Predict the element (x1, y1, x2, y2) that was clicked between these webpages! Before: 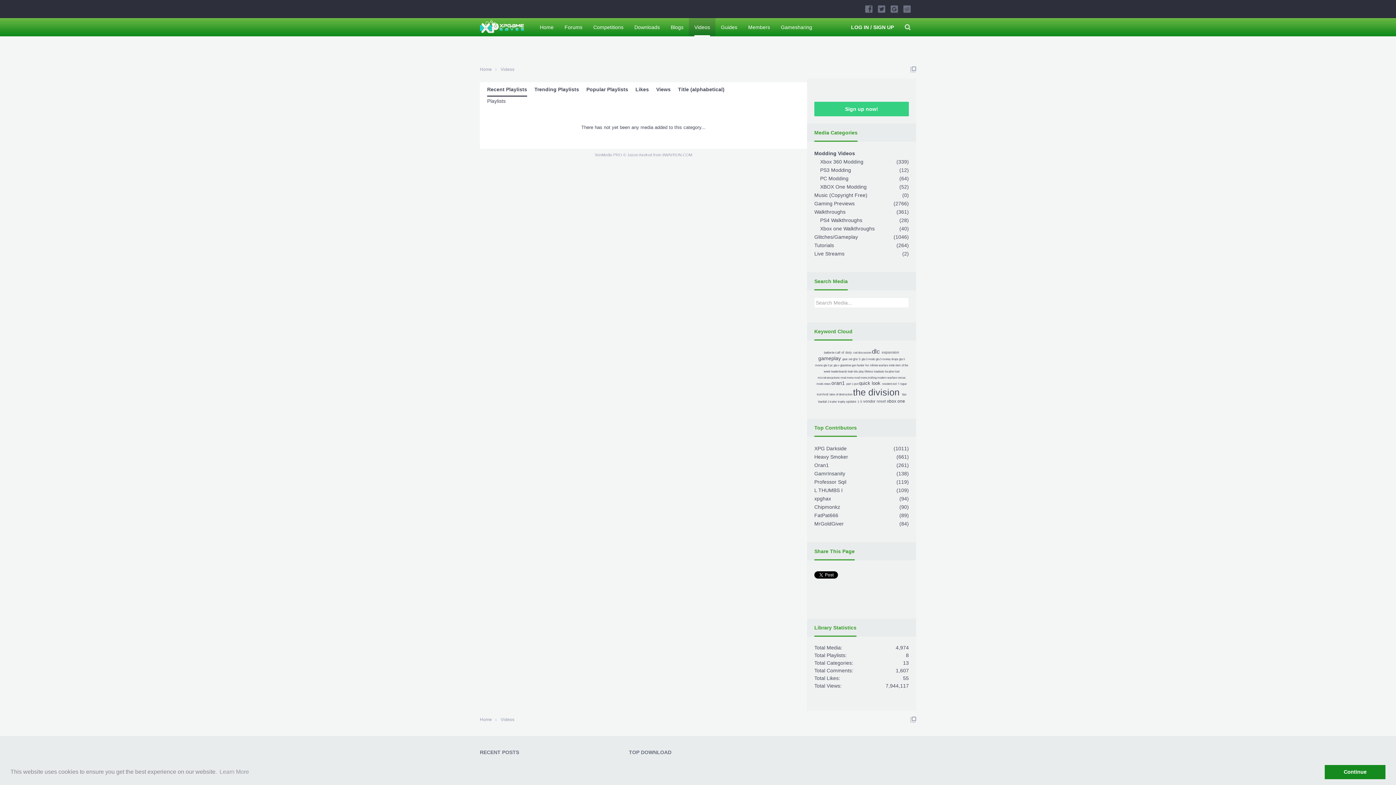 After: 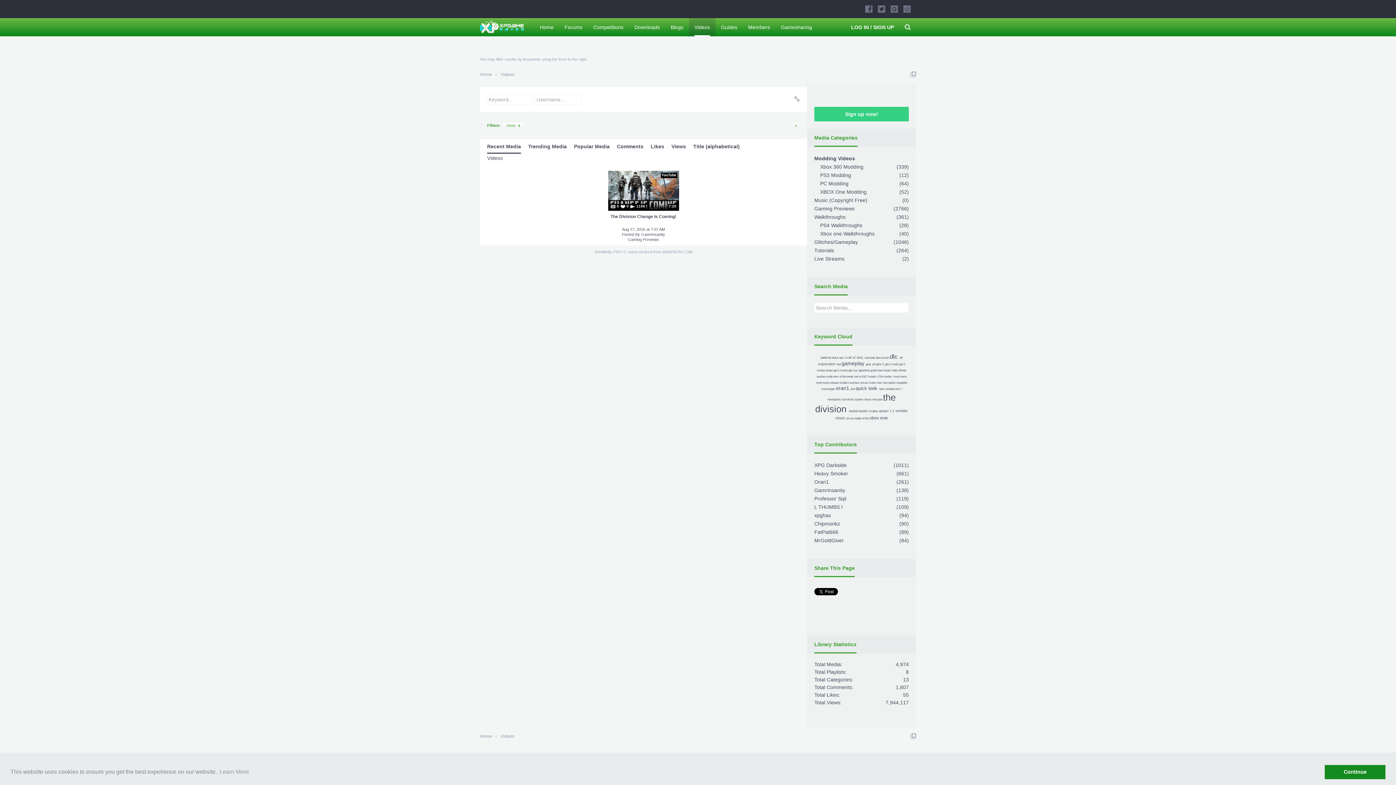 Action: label: news bbox: (824, 382, 830, 385)